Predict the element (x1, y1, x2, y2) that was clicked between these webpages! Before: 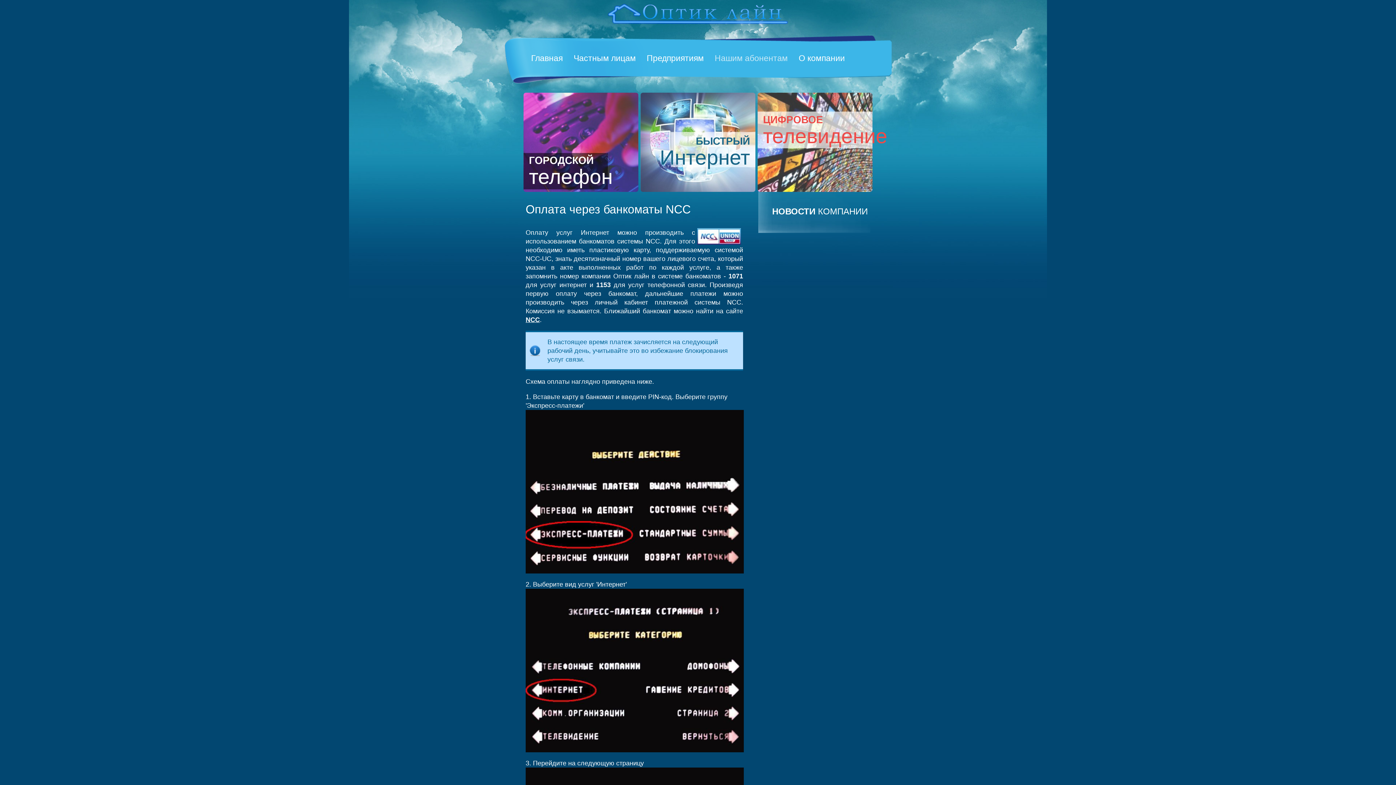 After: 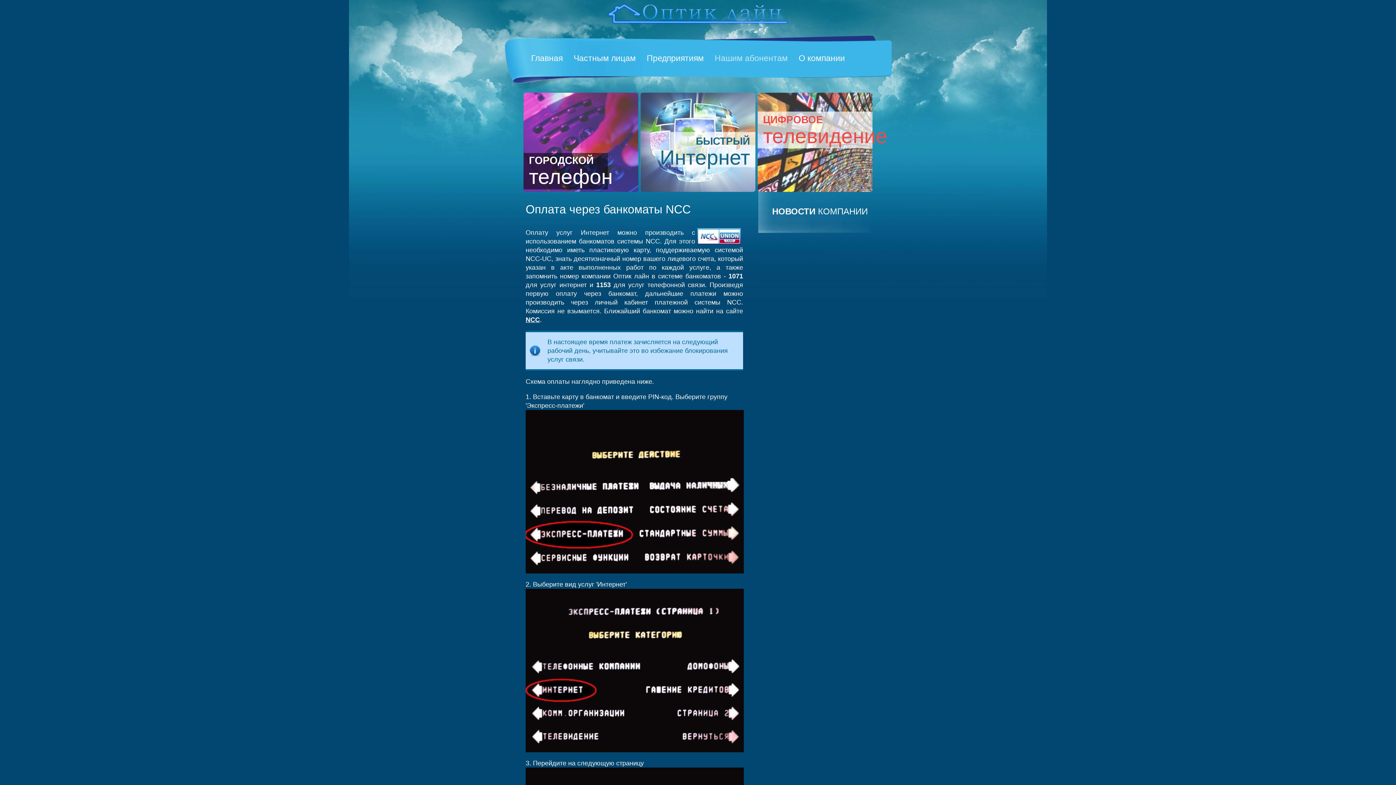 Action: label: Оплата через банкоматы NCC bbox: (525, 192, 690, 221)